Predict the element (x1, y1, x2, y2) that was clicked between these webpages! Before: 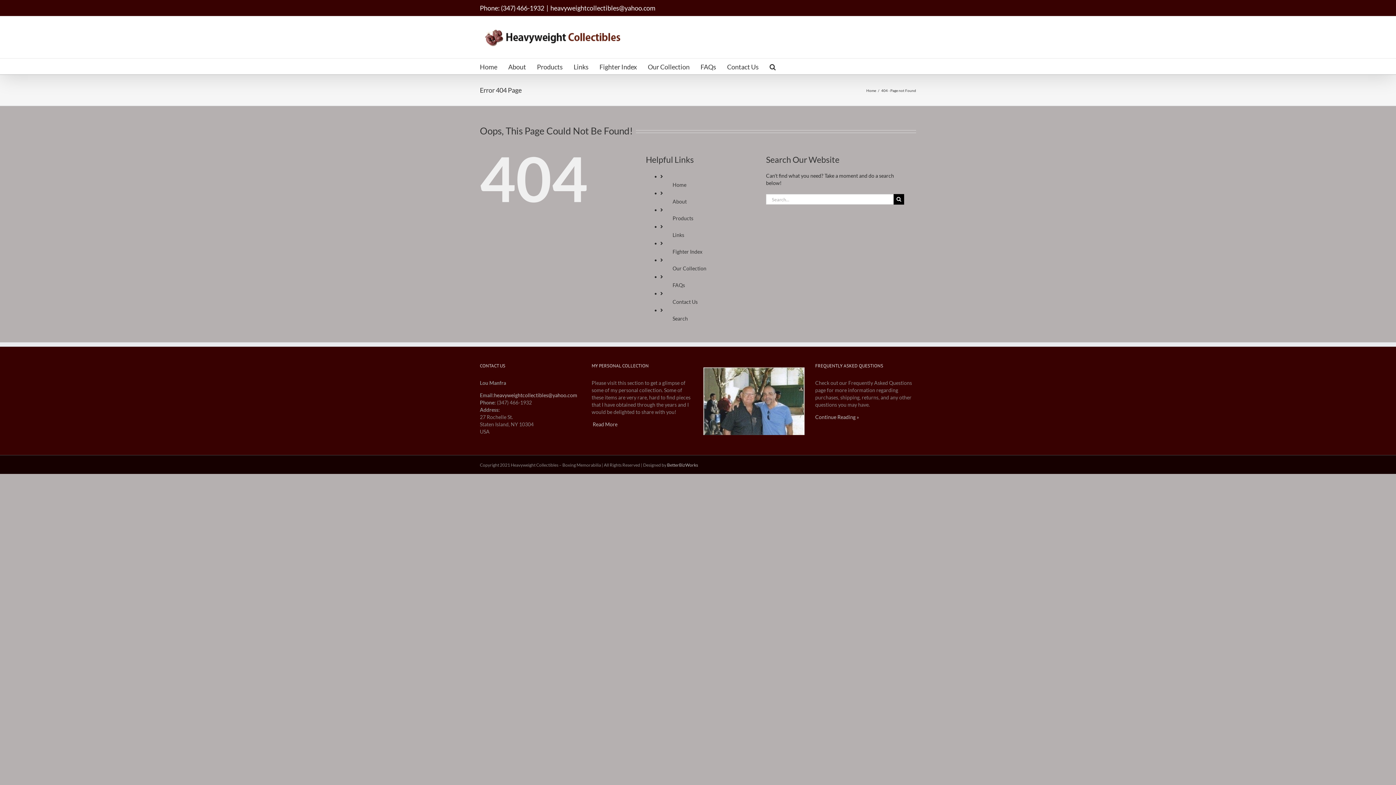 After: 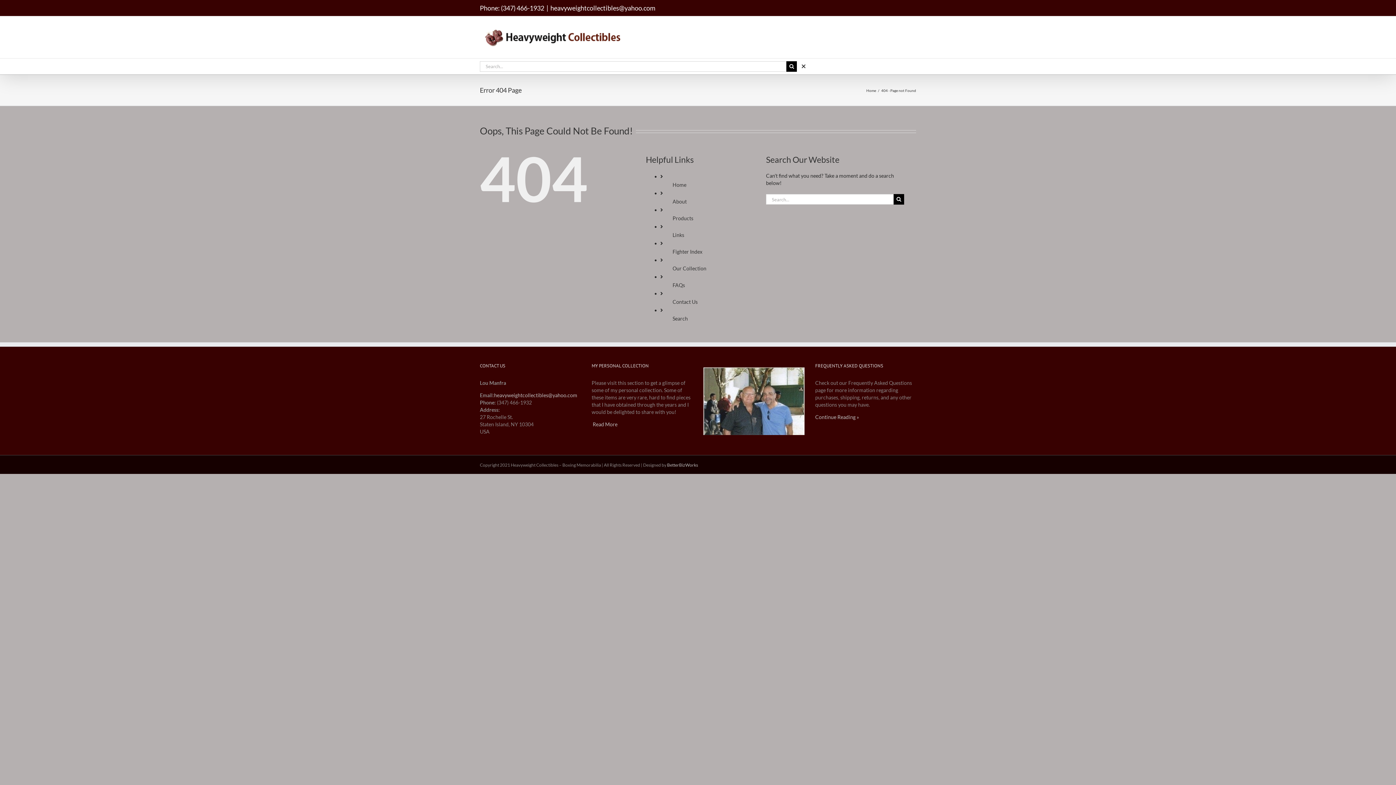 Action: bbox: (769, 58, 776, 74) label: Search